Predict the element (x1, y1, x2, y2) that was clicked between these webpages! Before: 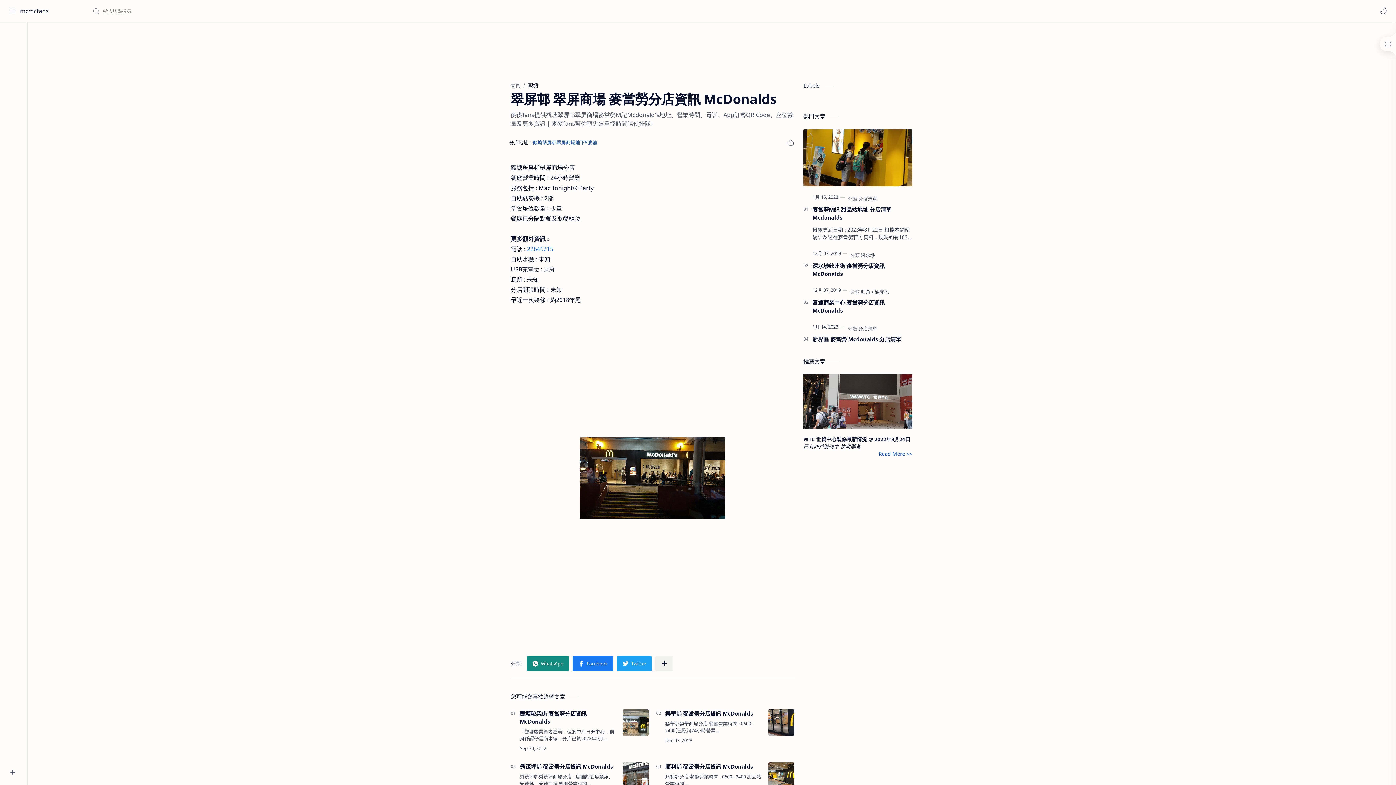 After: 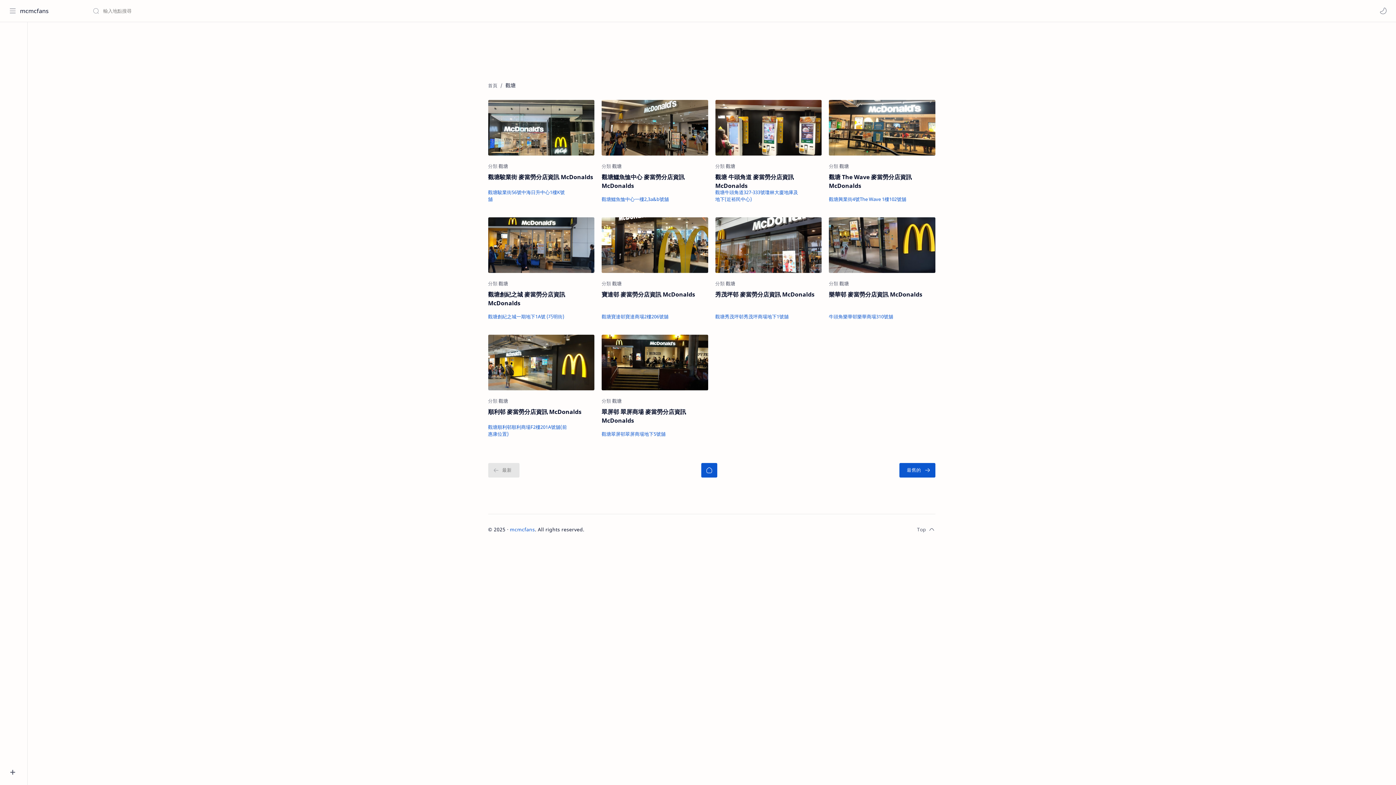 Action: bbox: (528, 81, 538, 88) label: 觀塘